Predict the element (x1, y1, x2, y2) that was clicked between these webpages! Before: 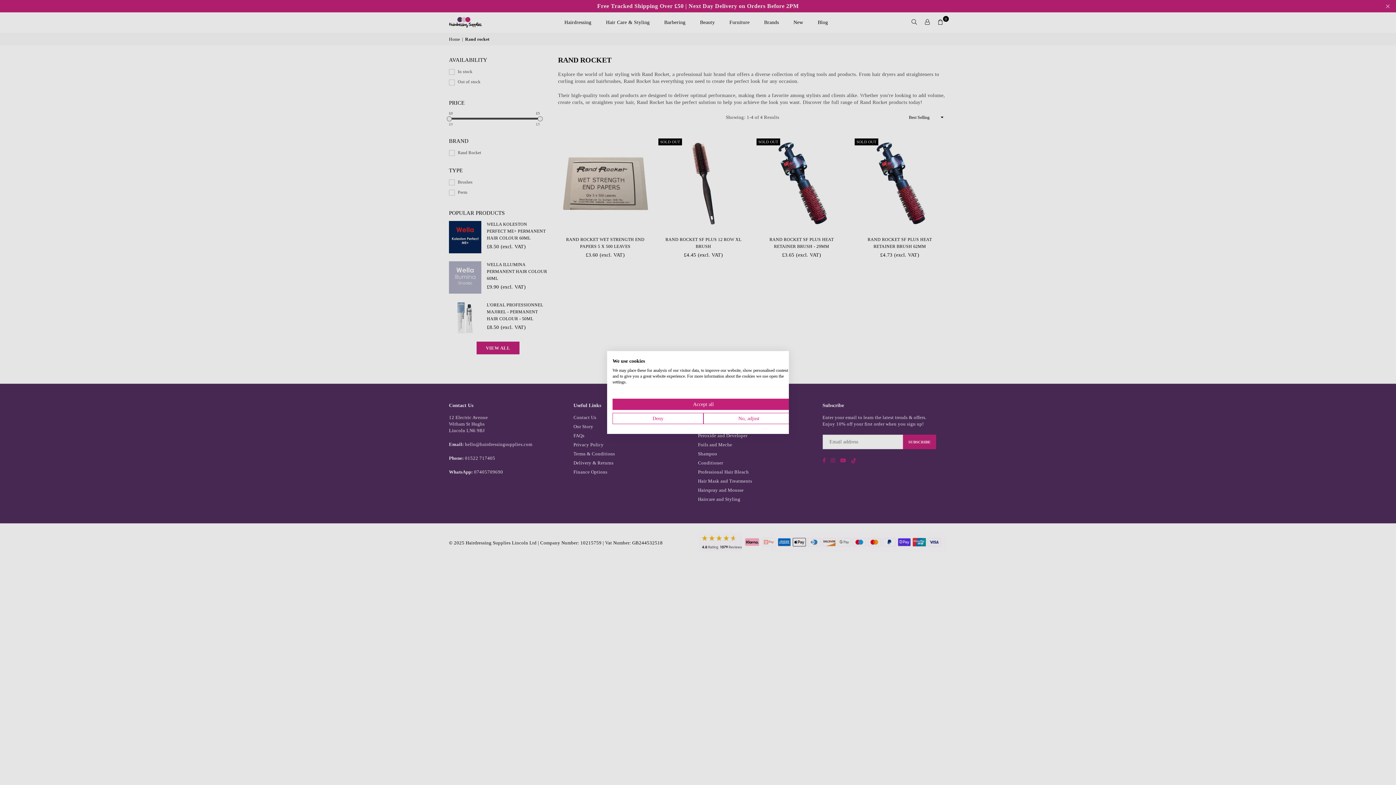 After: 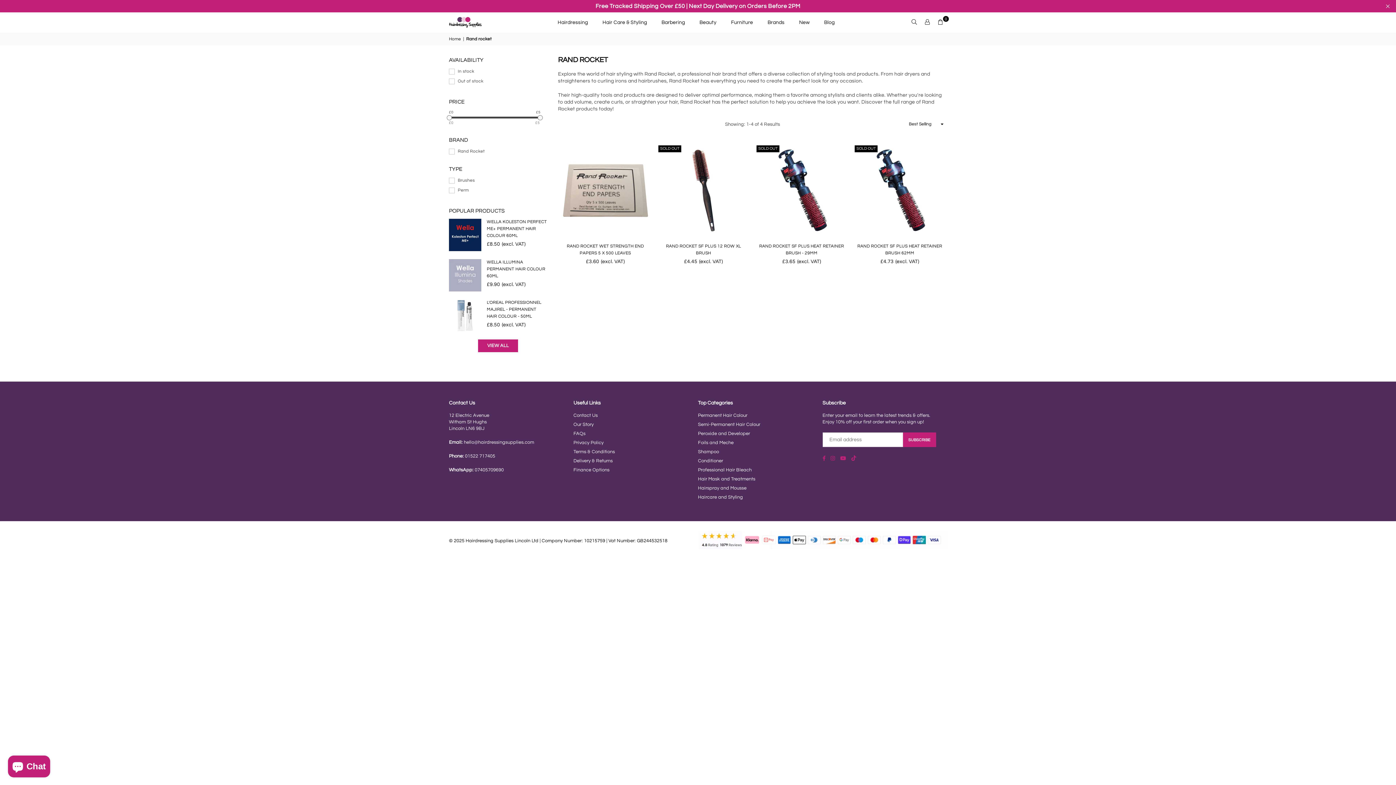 Action: label: Accept all cookies bbox: (612, 398, 794, 410)